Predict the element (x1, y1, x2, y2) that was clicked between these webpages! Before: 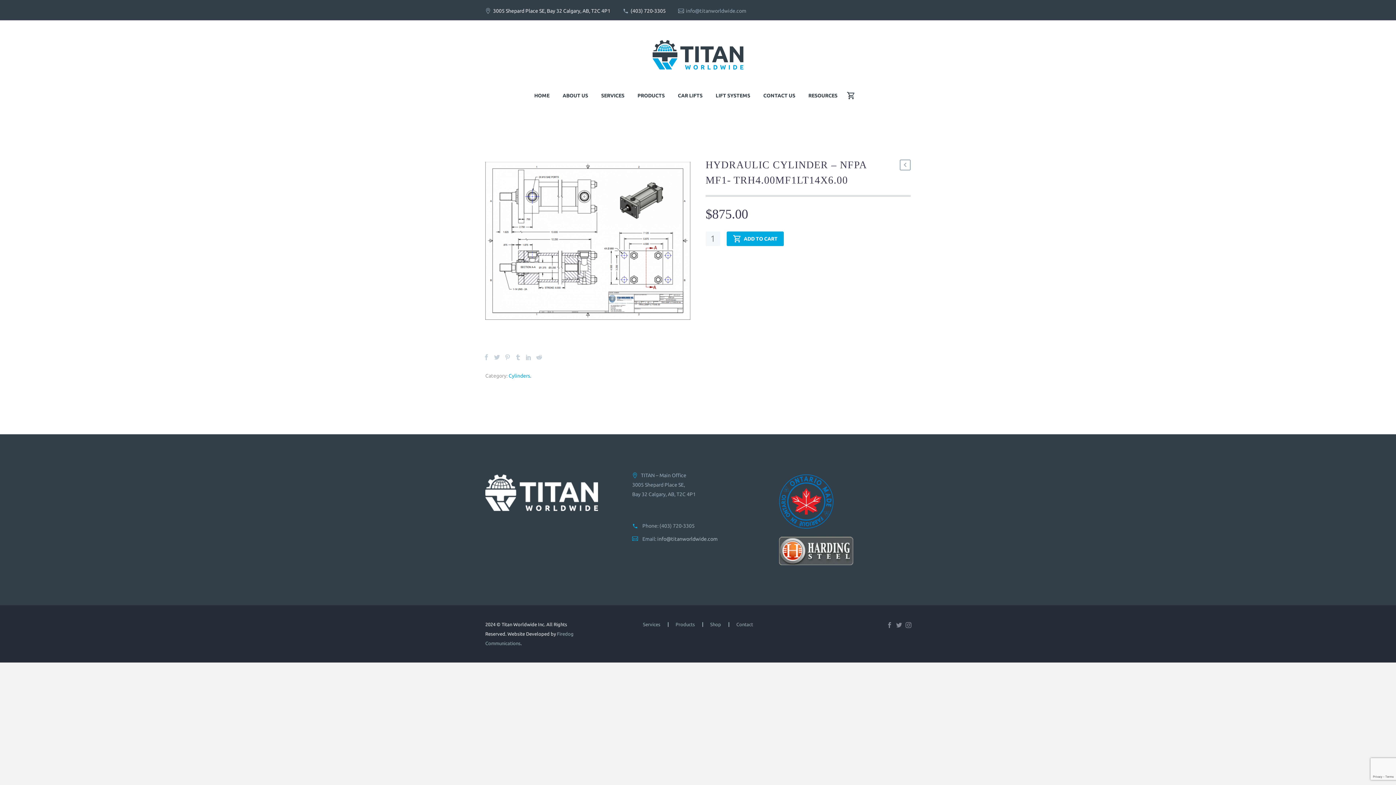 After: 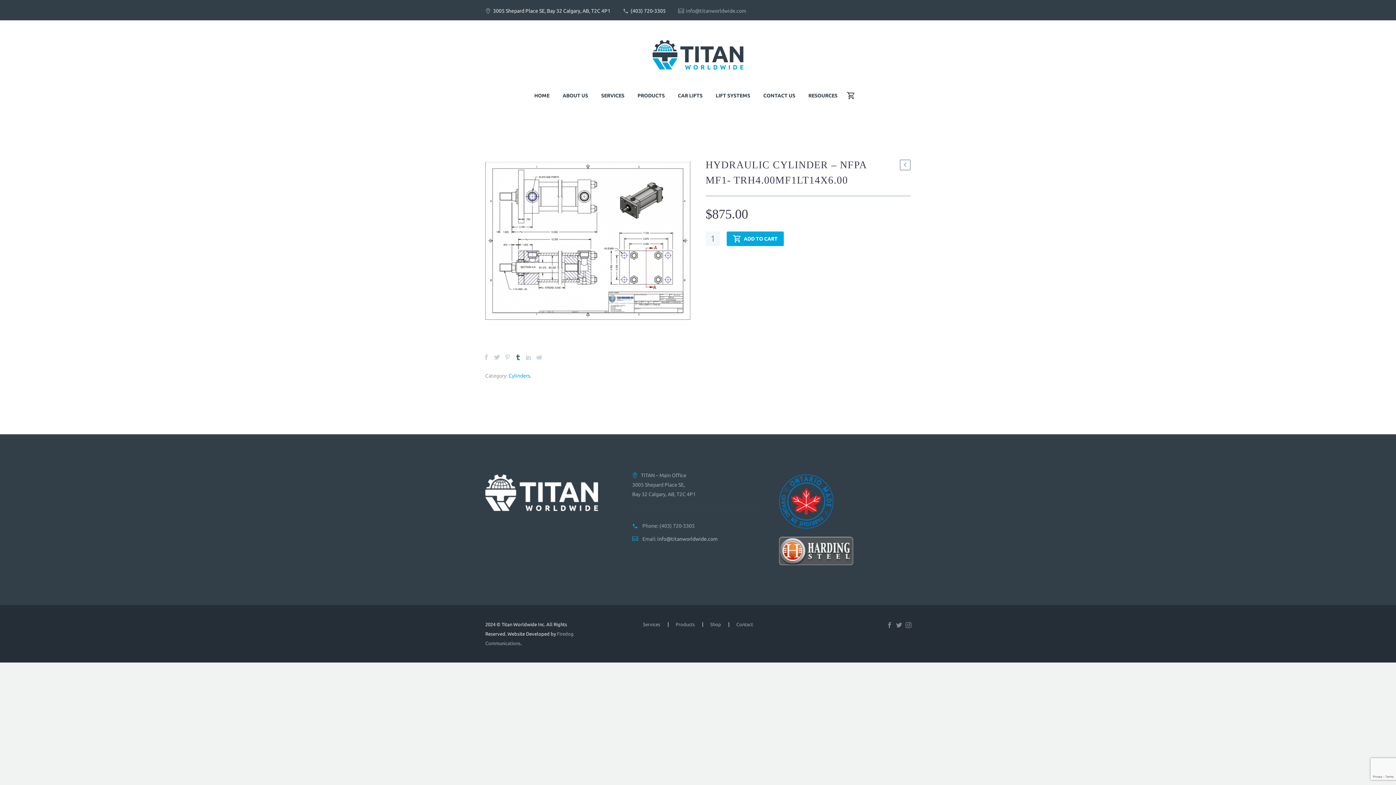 Action: bbox: (515, 354, 521, 360)